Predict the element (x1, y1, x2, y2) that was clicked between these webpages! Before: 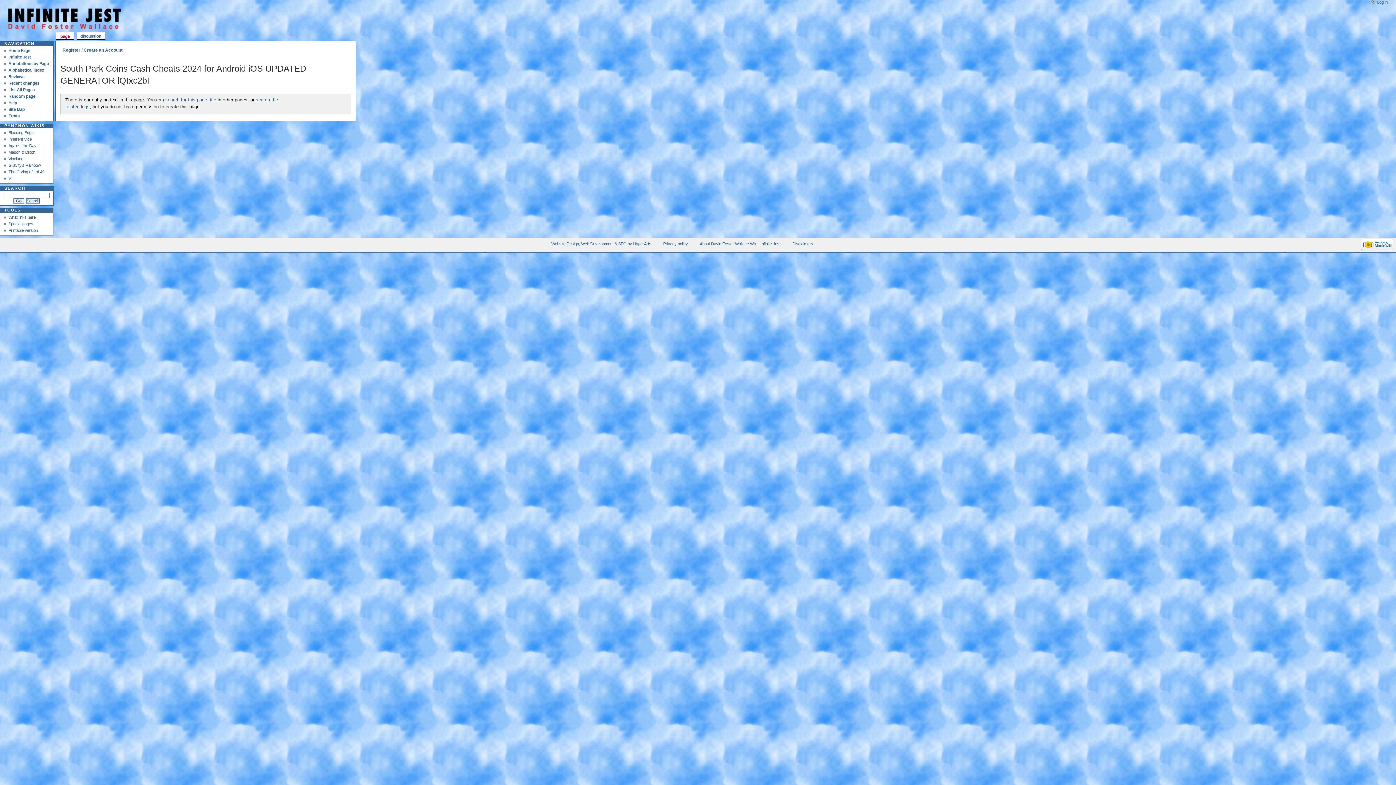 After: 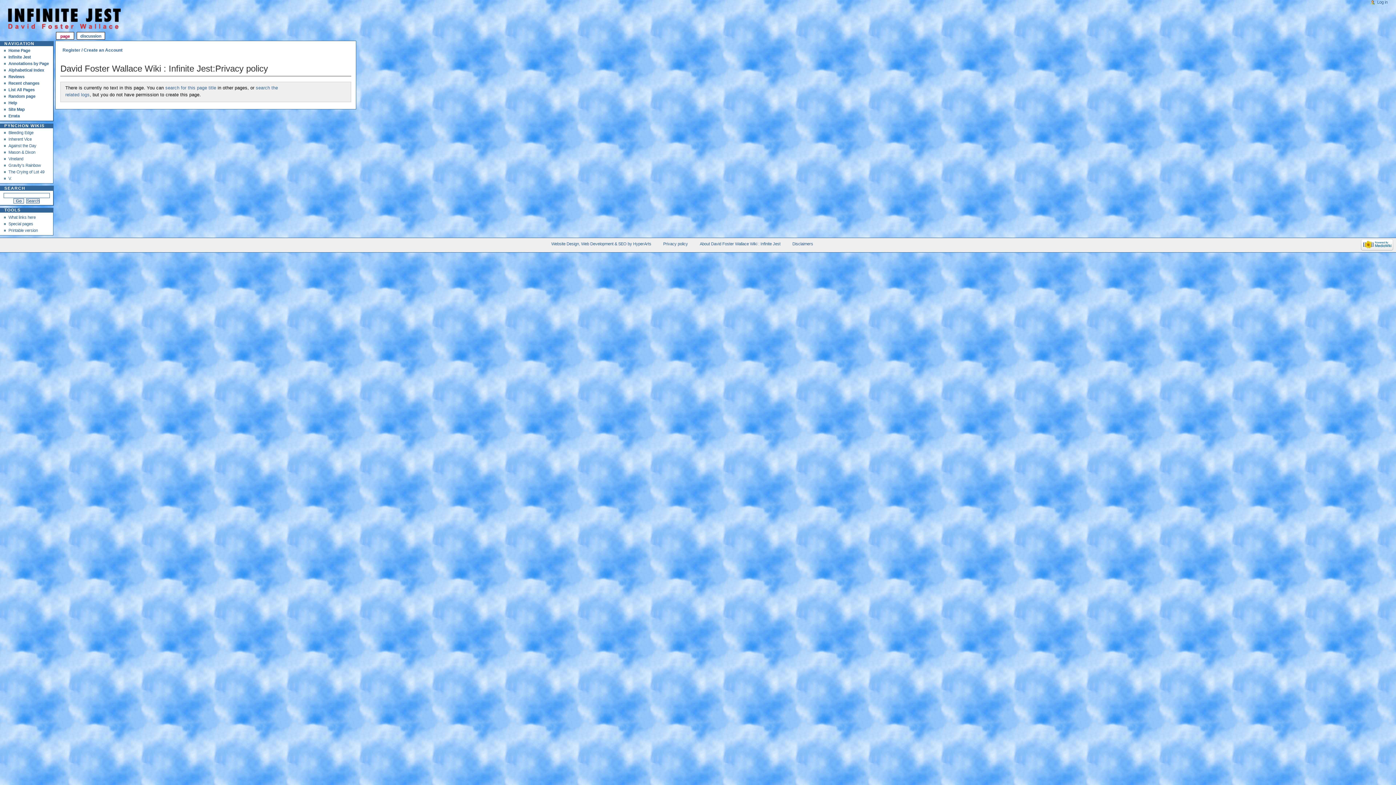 Action: bbox: (663, 241, 688, 246) label: Privacy policy